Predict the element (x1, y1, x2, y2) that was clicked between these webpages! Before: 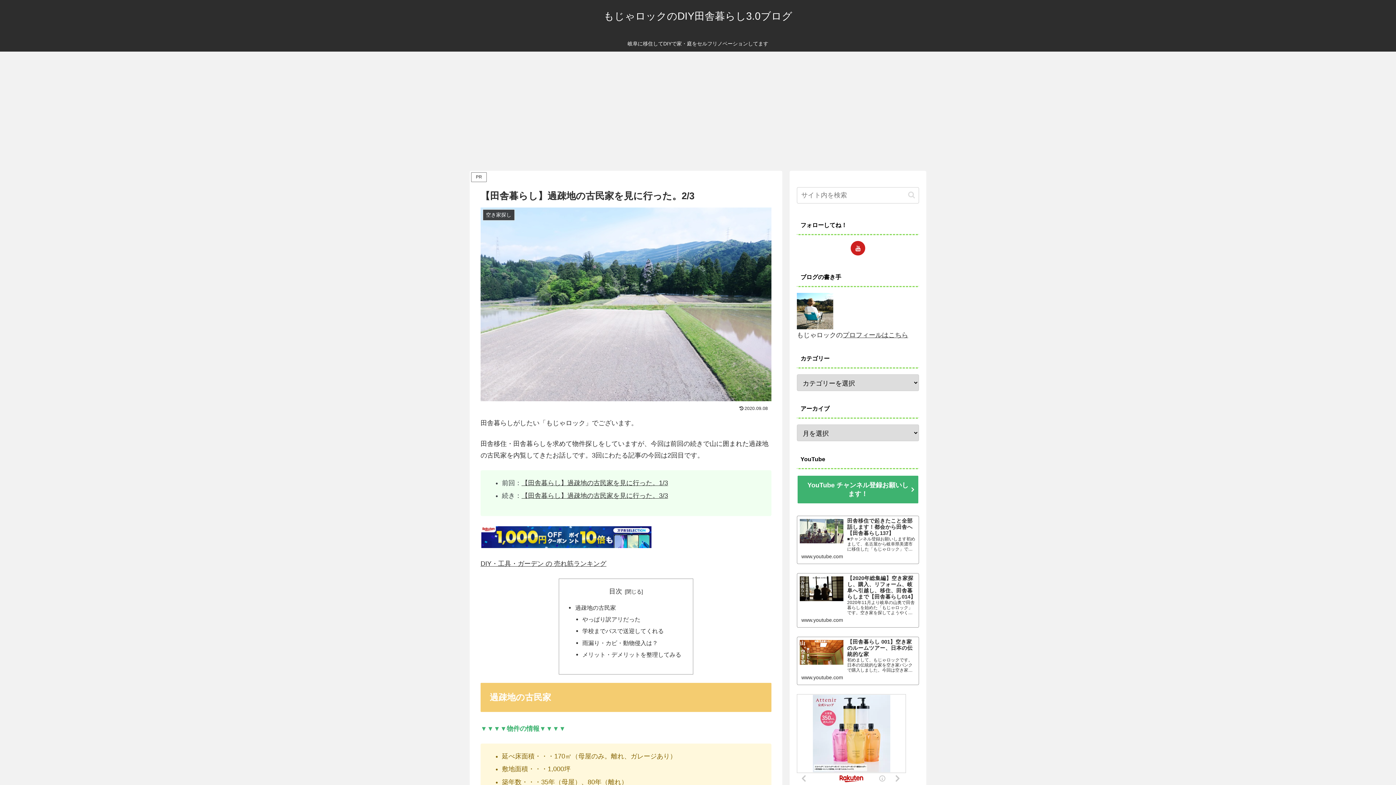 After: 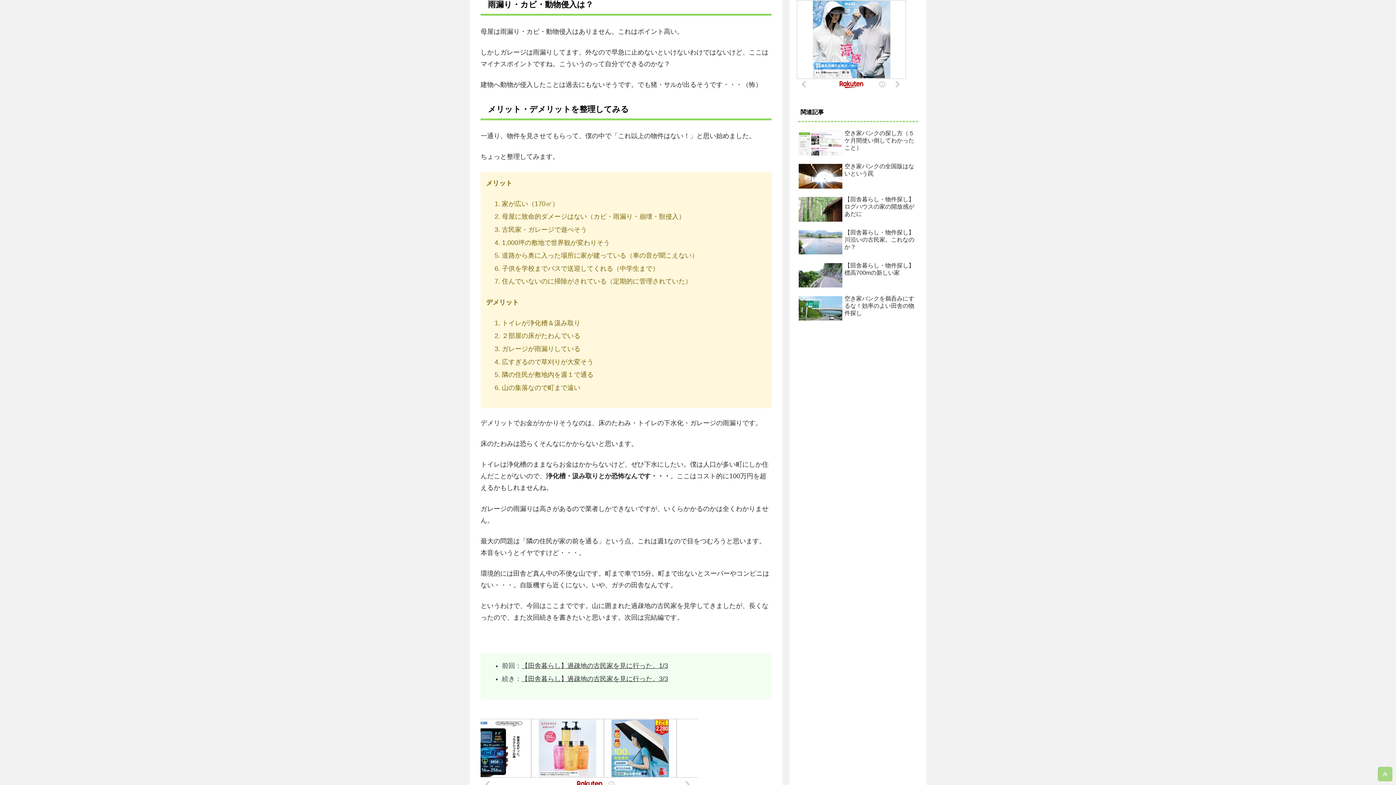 Action: bbox: (582, 639, 658, 646) label: 雨漏り・カビ・動物侵入は？